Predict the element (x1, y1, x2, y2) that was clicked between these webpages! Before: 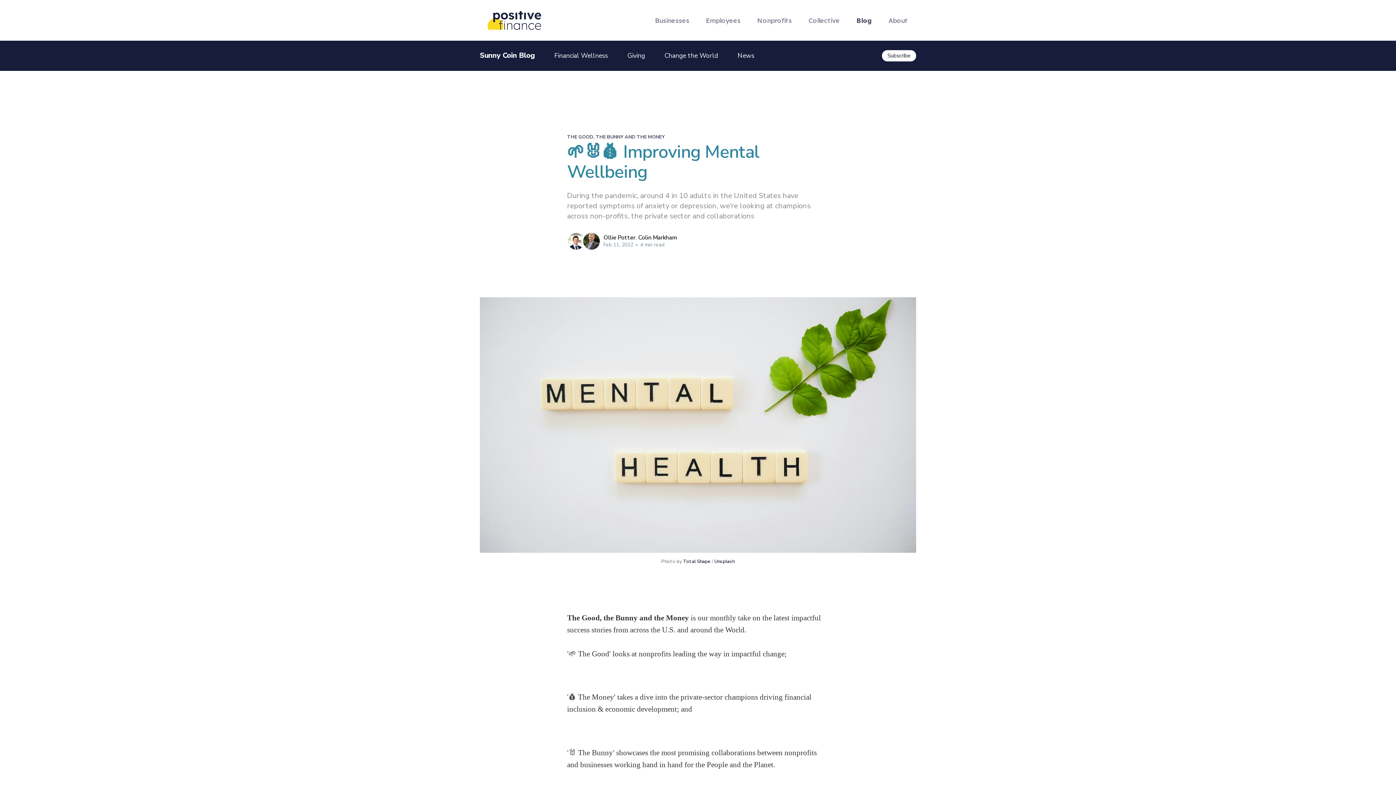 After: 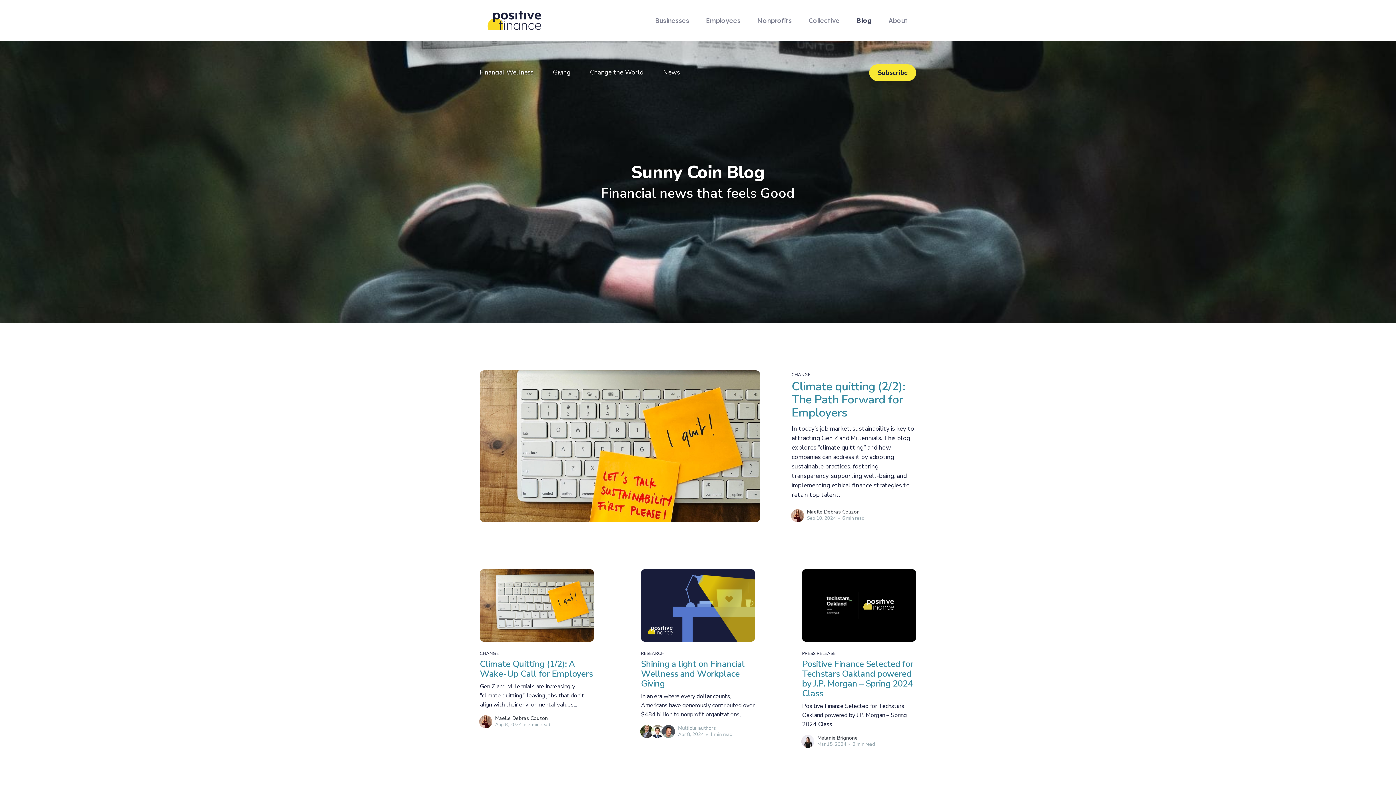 Action: bbox: (480, 47, 534, 63) label: Sunny Coin Blog